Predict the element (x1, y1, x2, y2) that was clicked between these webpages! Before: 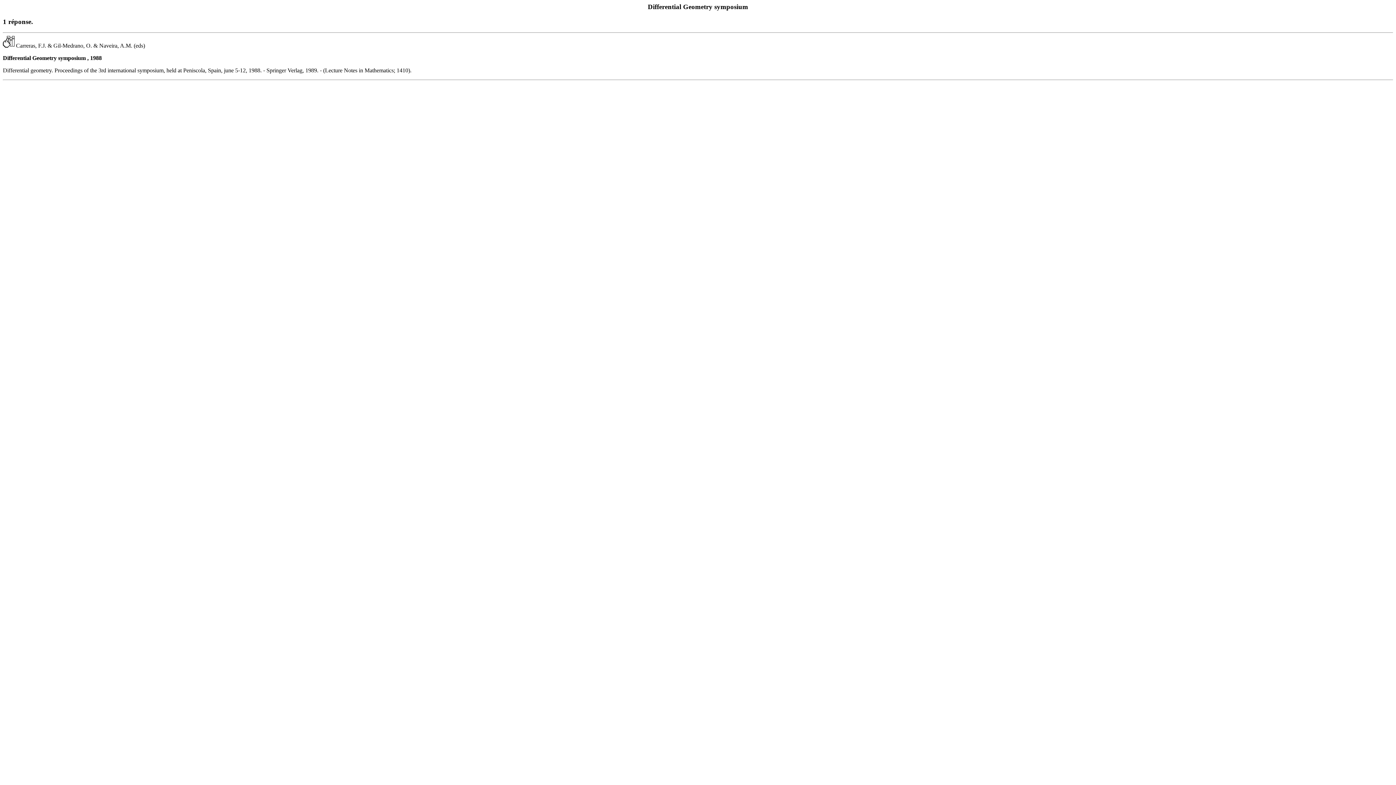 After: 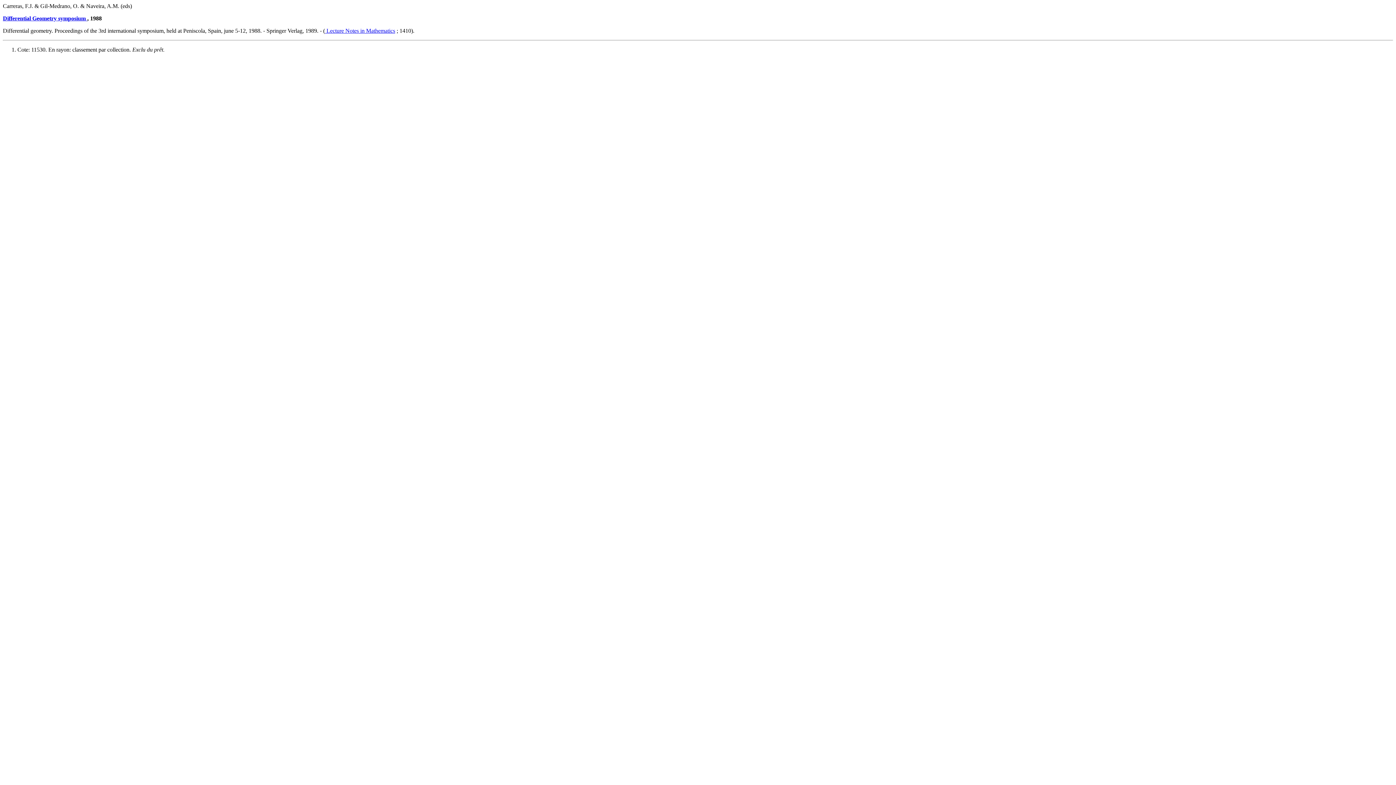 Action: bbox: (2, 42, 14, 48)